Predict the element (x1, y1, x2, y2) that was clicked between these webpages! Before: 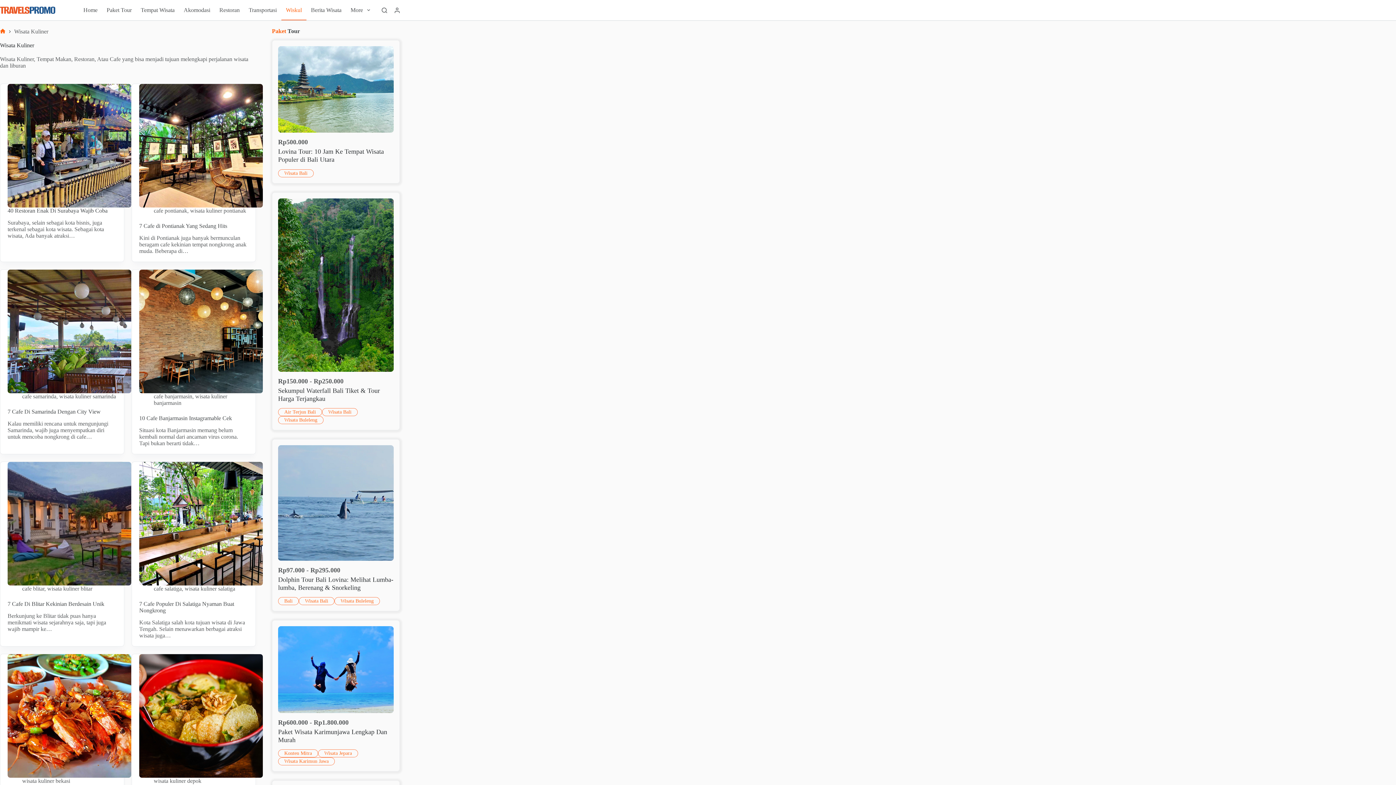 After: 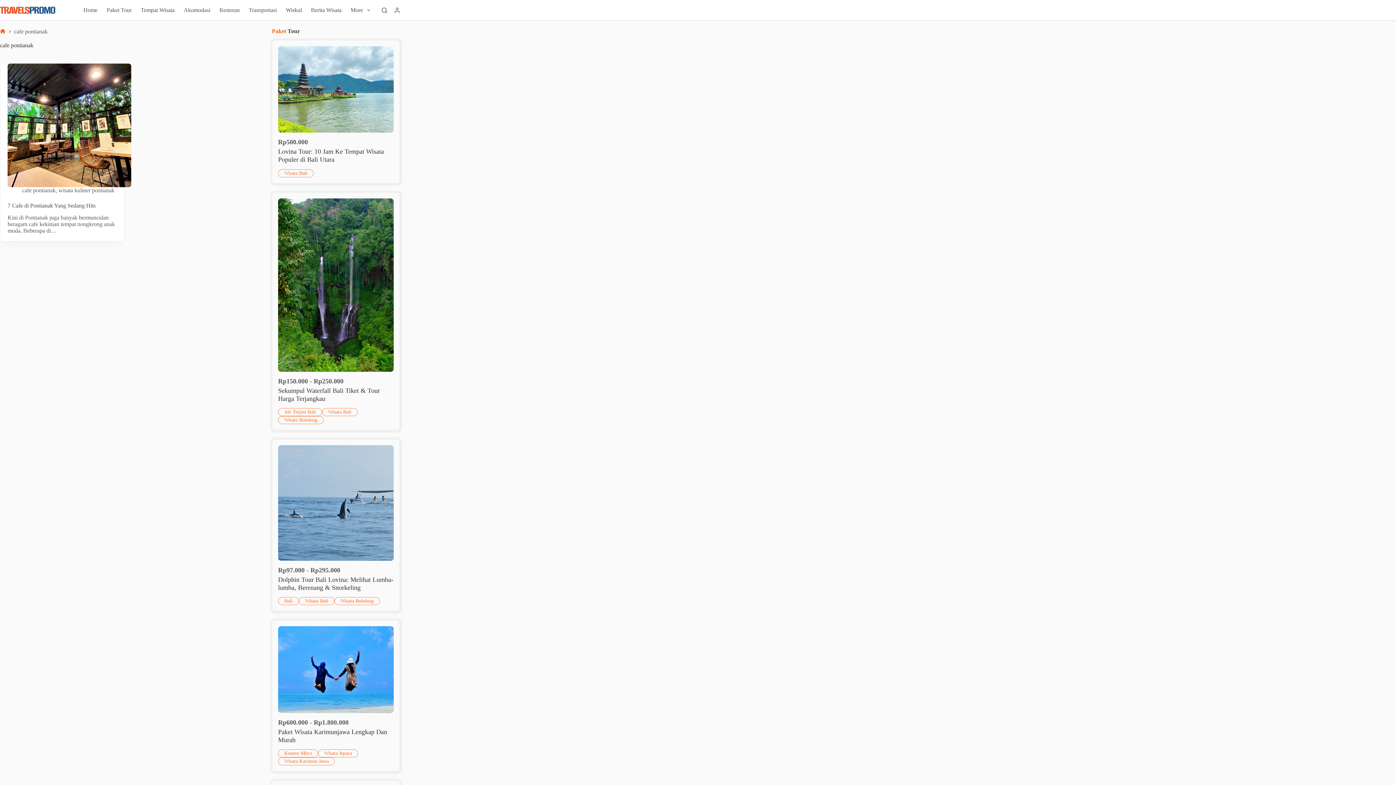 Action: bbox: (153, 207, 187, 213) label: cafe pontianak